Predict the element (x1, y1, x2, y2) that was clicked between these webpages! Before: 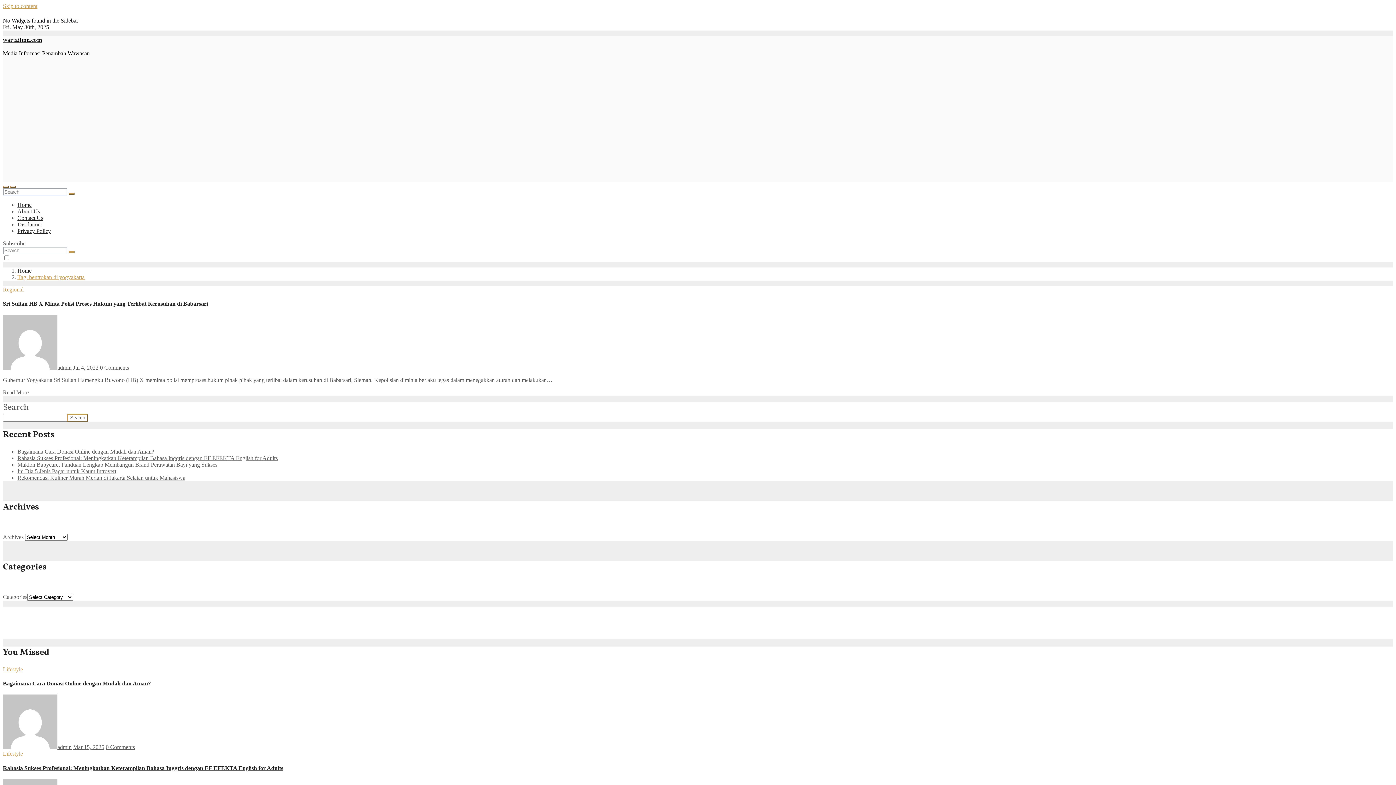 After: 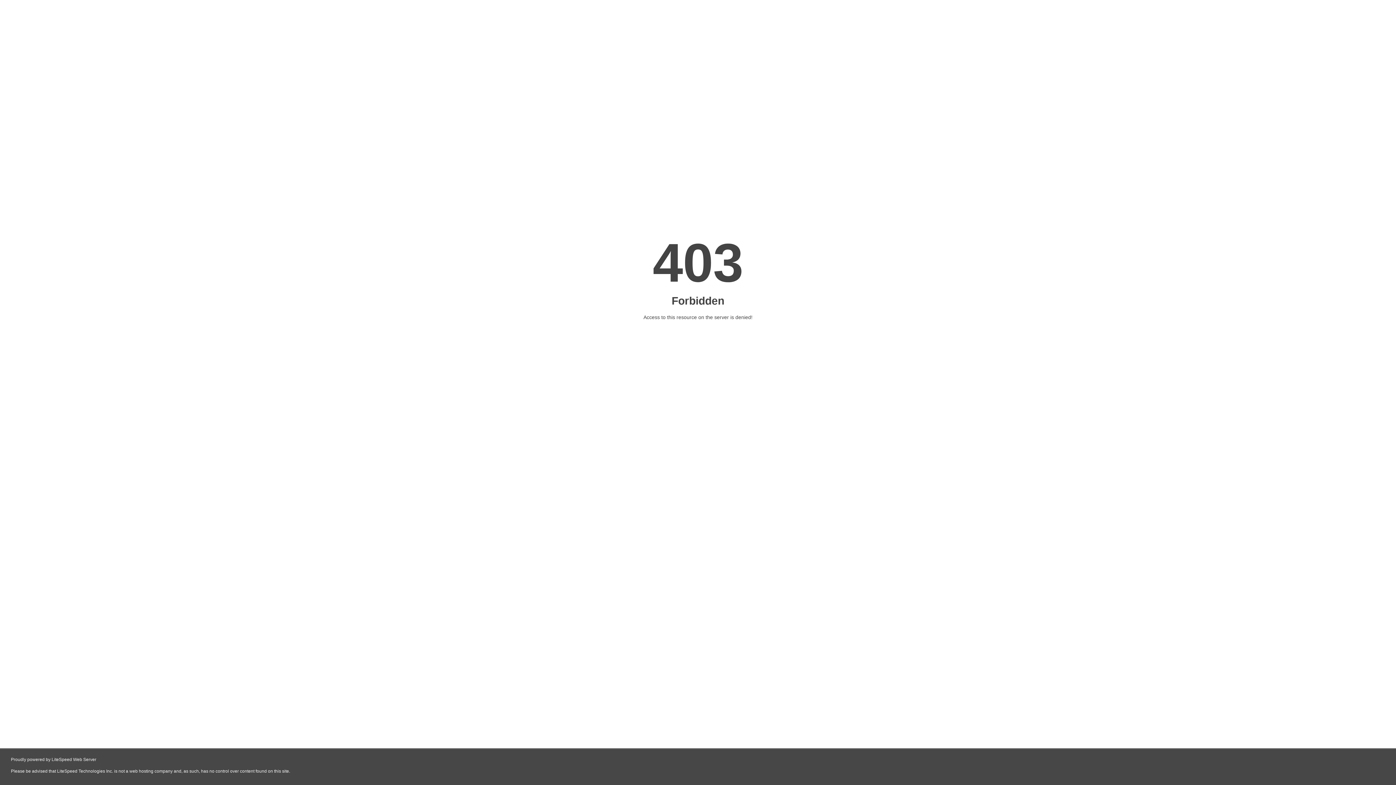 Action: bbox: (527, 606, 539, 613) label: dasar